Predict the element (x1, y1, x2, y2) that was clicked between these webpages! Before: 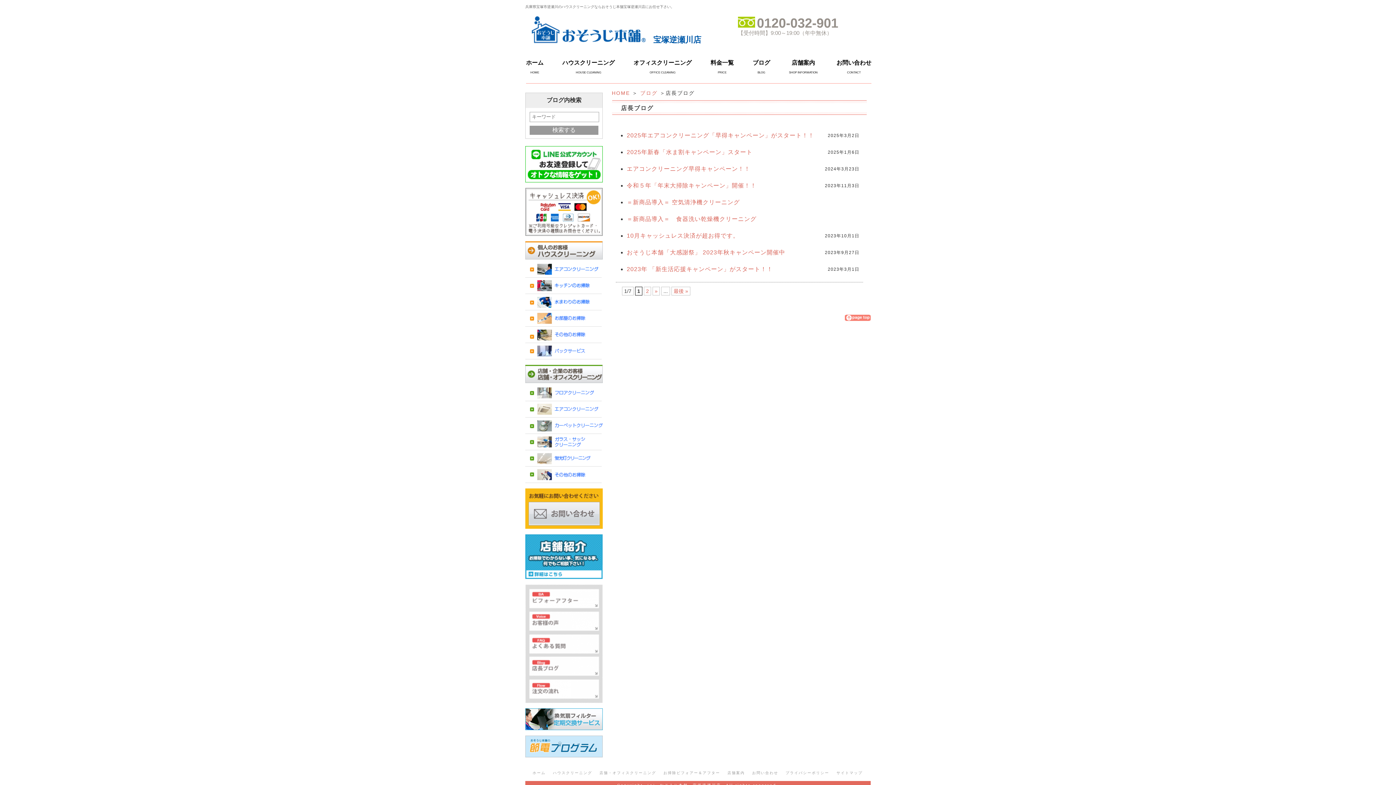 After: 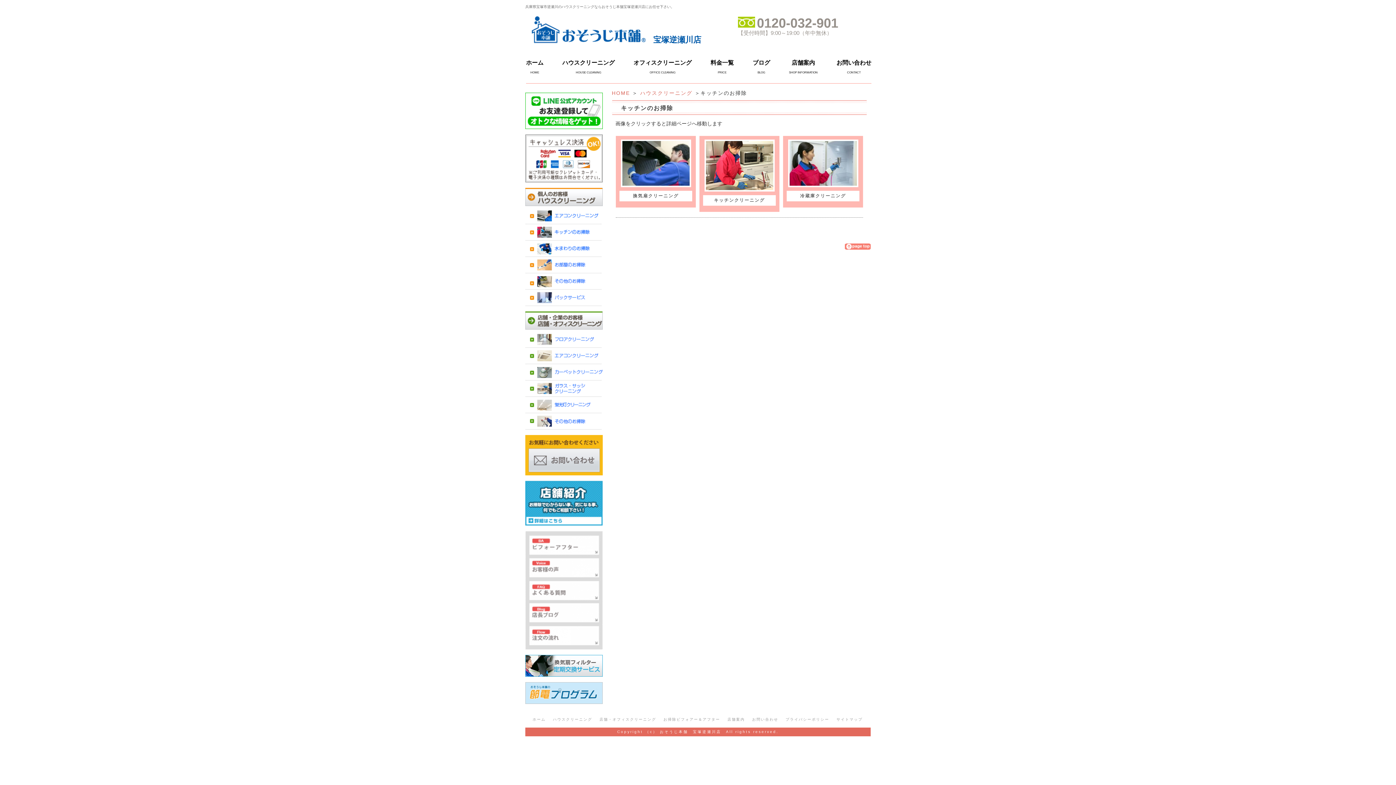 Action: bbox: (525, 288, 602, 294)